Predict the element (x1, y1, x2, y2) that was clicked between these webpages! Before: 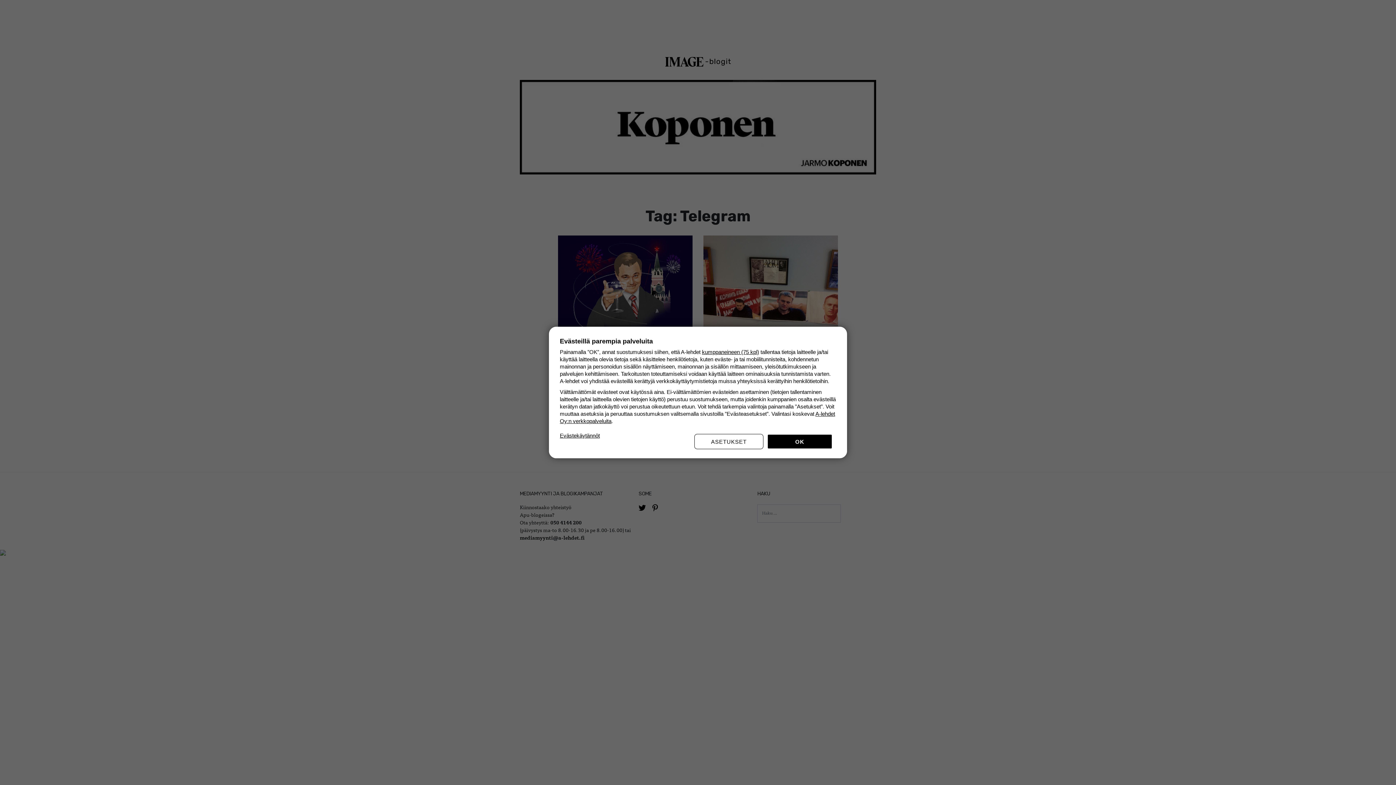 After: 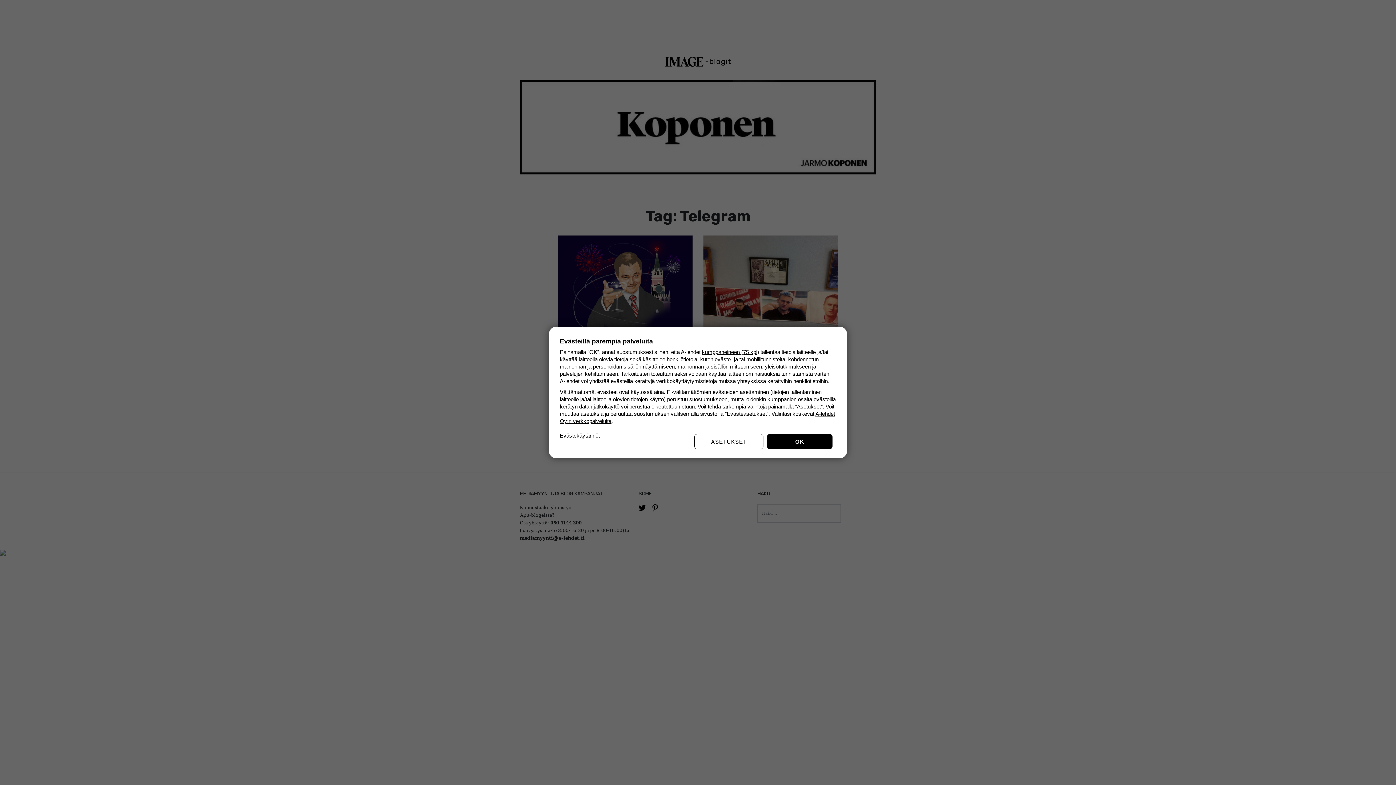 Action: label: Evästekäytännöt bbox: (560, 432, 600, 439)